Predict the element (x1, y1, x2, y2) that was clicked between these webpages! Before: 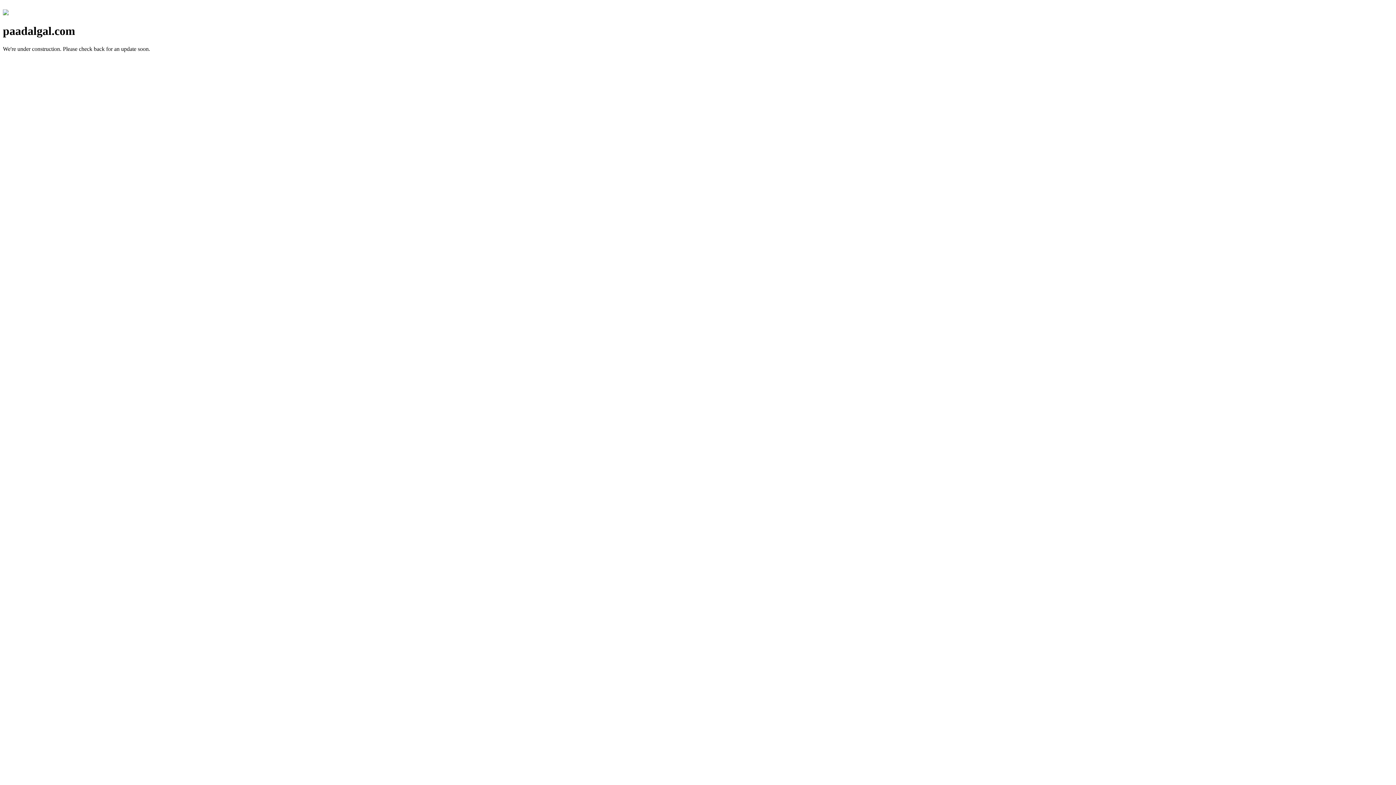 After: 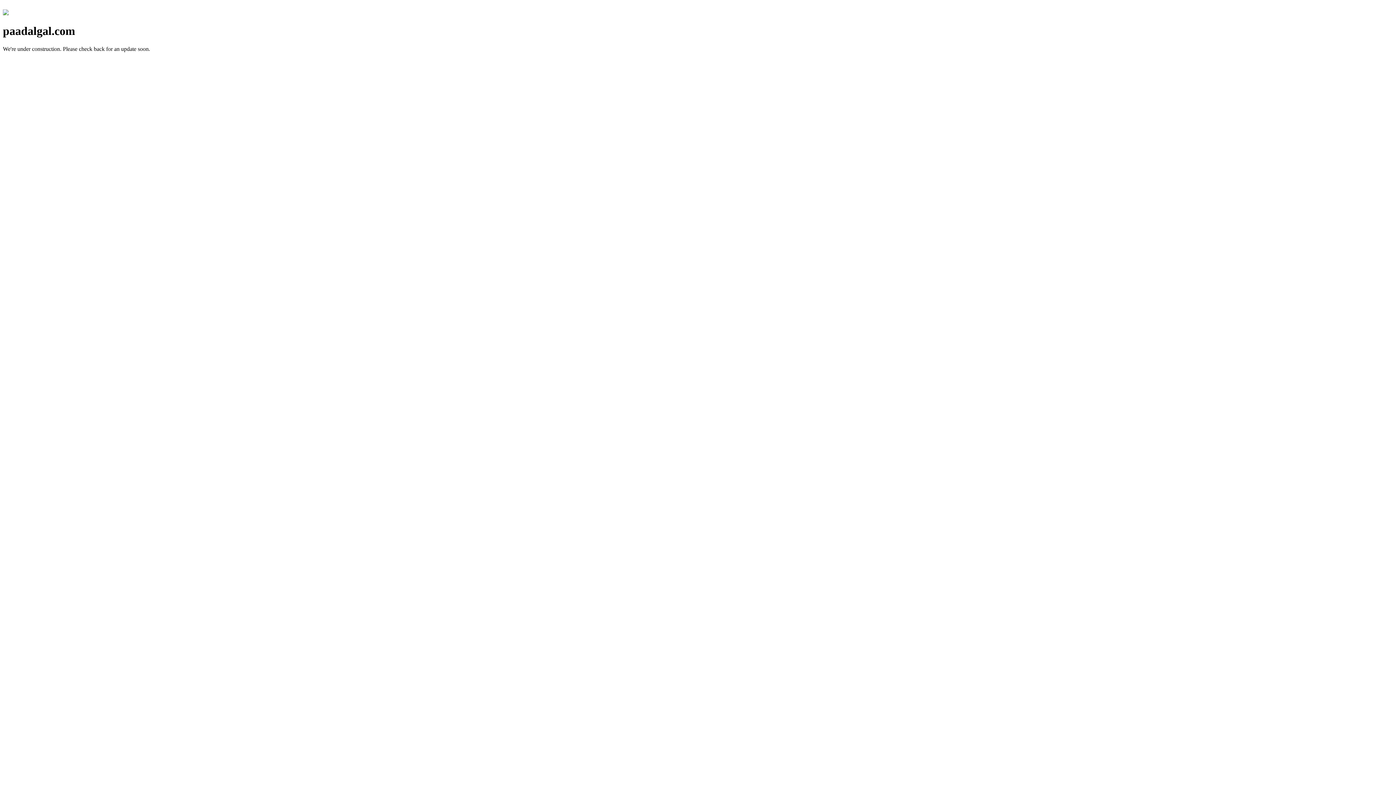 Action: bbox: (2, 10, 8, 16)